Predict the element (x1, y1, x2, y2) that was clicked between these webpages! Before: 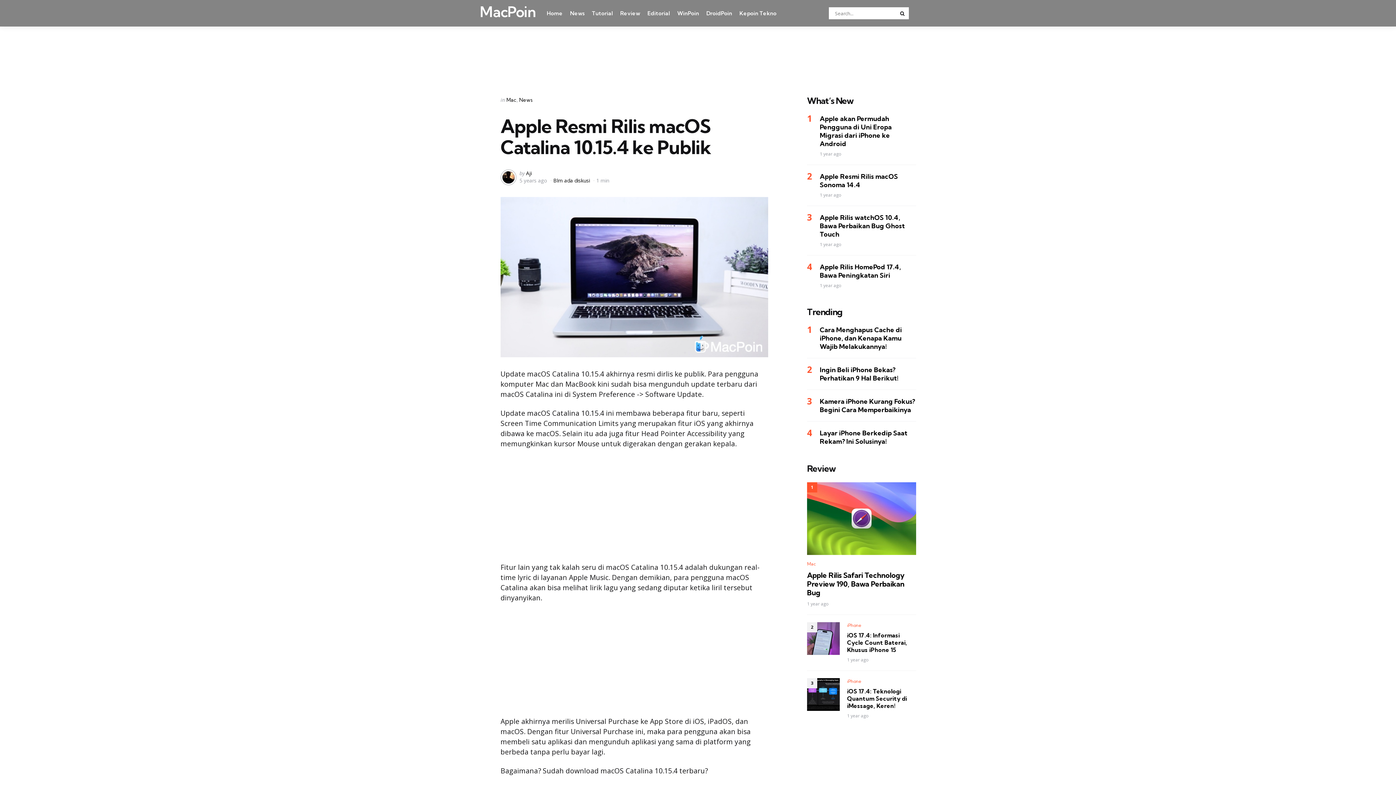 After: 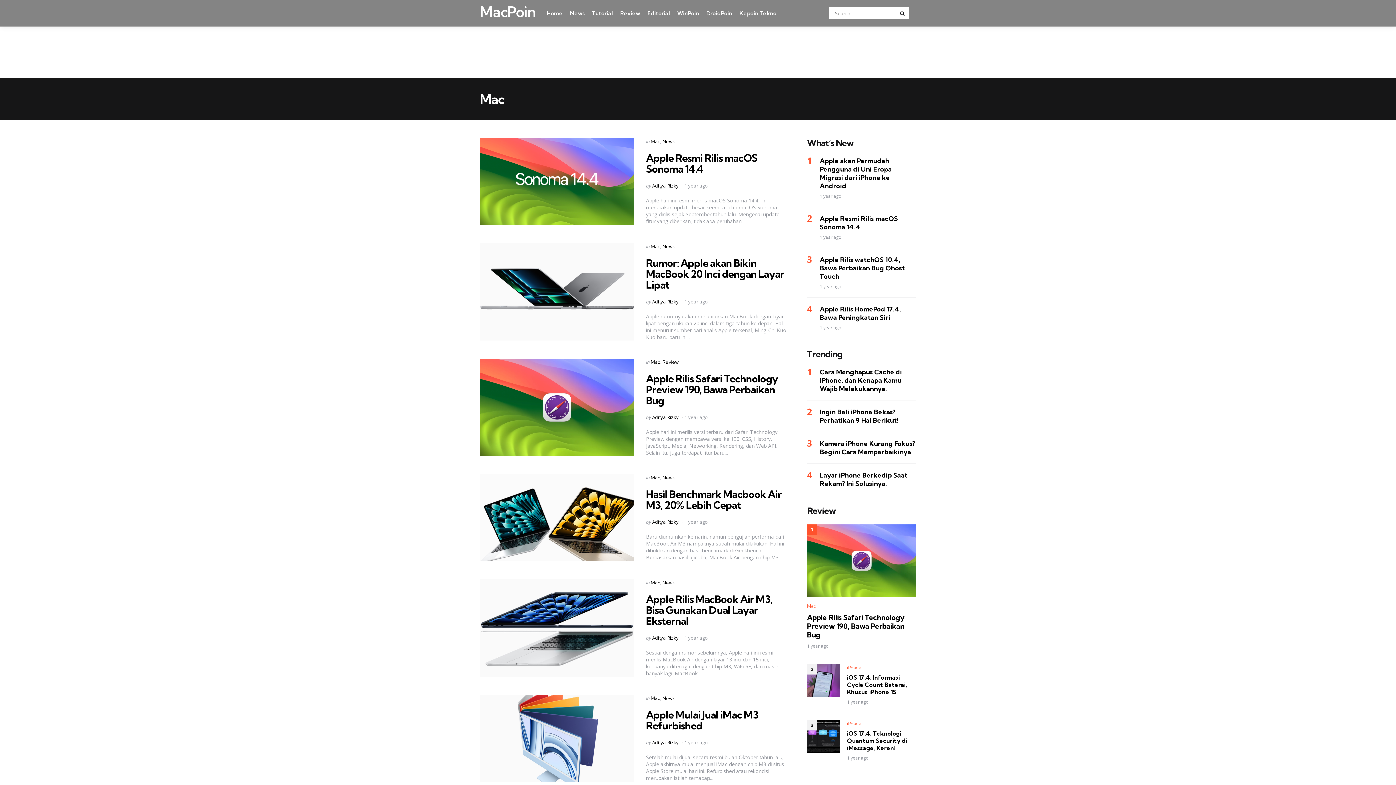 Action: label: Mac bbox: (807, 561, 816, 567)